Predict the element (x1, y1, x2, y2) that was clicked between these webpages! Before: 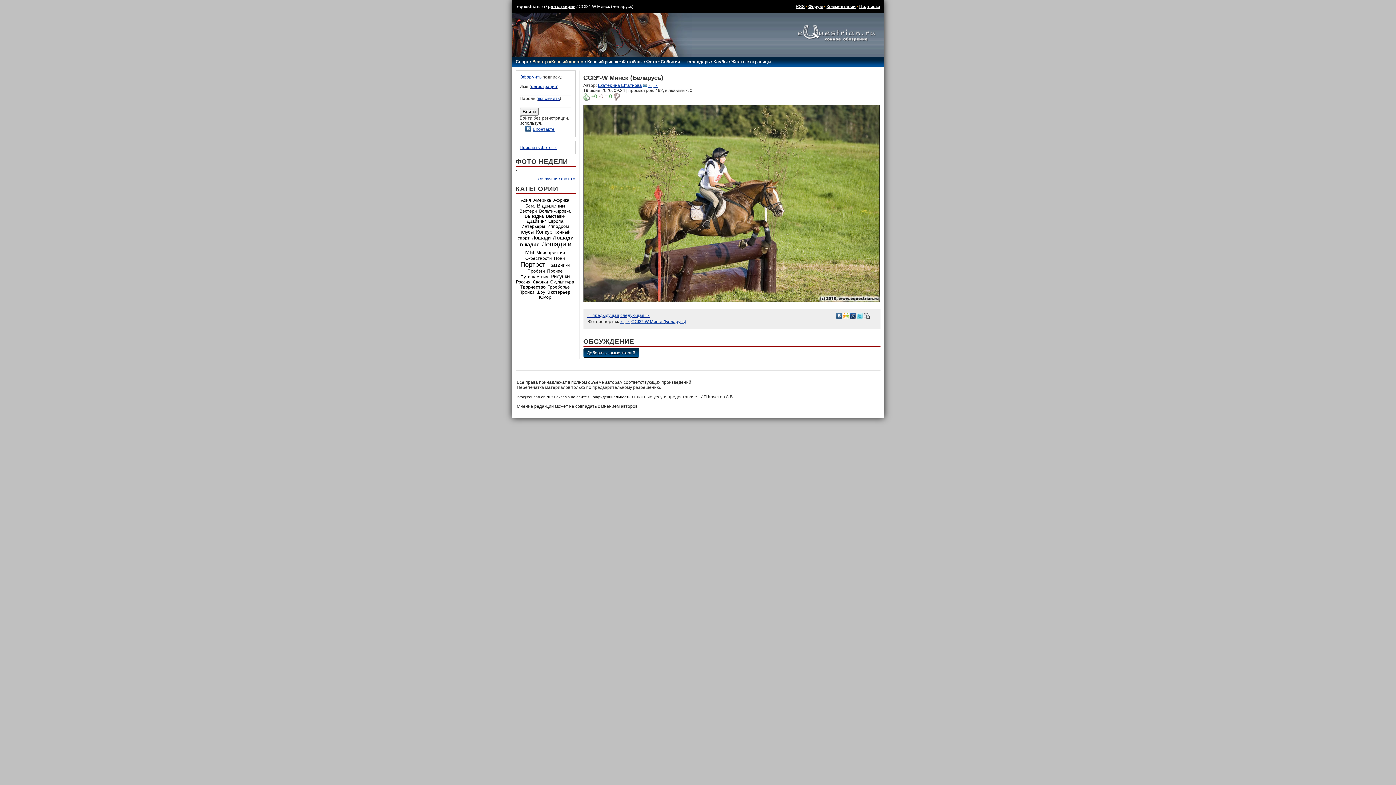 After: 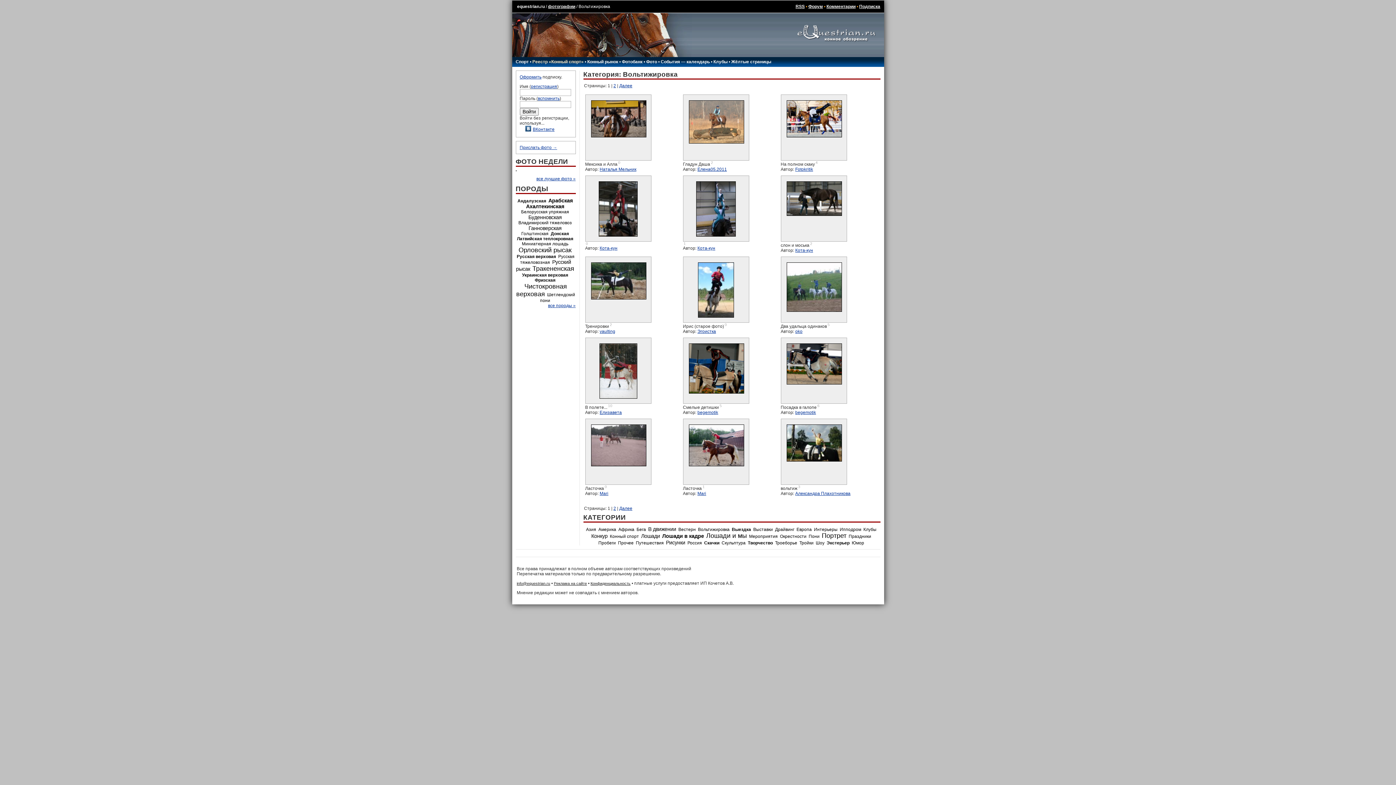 Action: bbox: (539, 208, 570, 213) label: Вольтижировка